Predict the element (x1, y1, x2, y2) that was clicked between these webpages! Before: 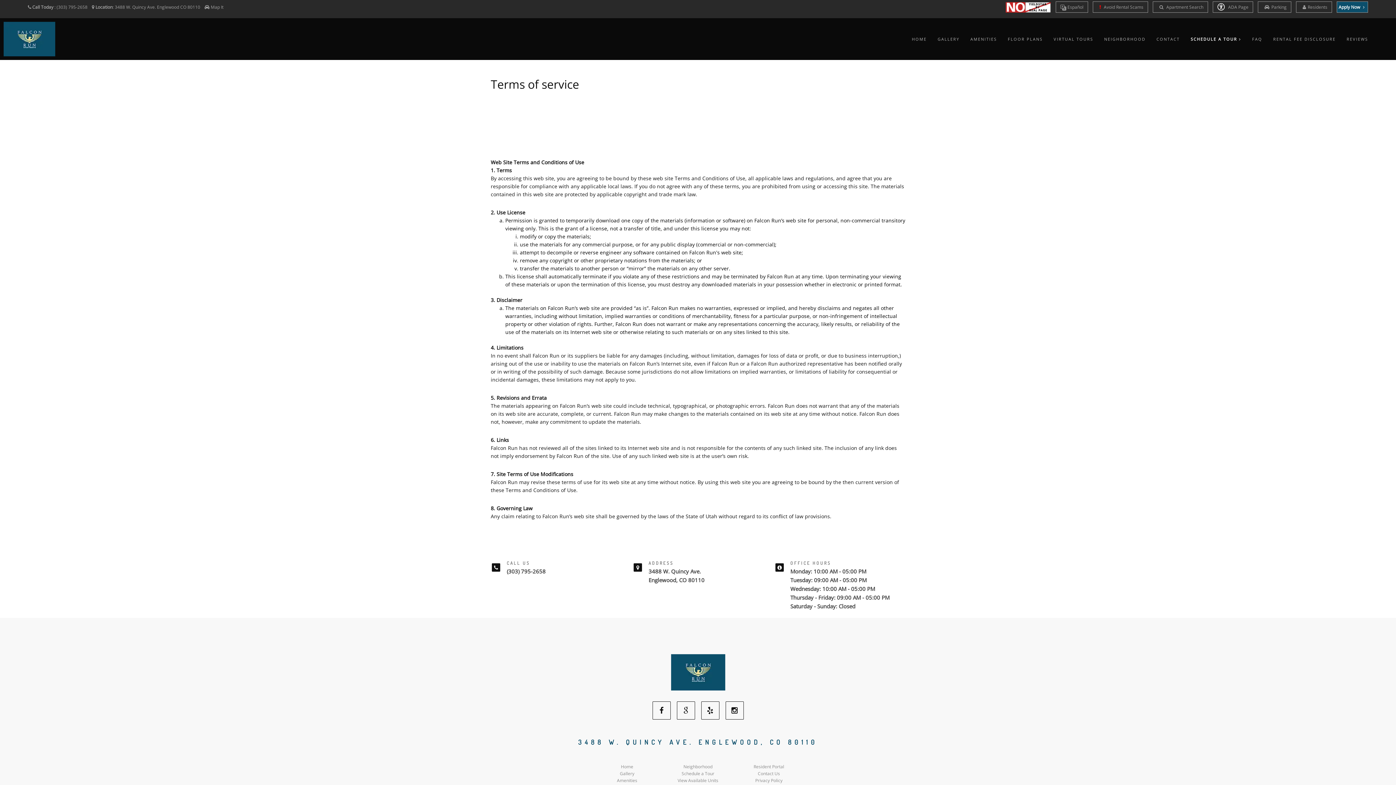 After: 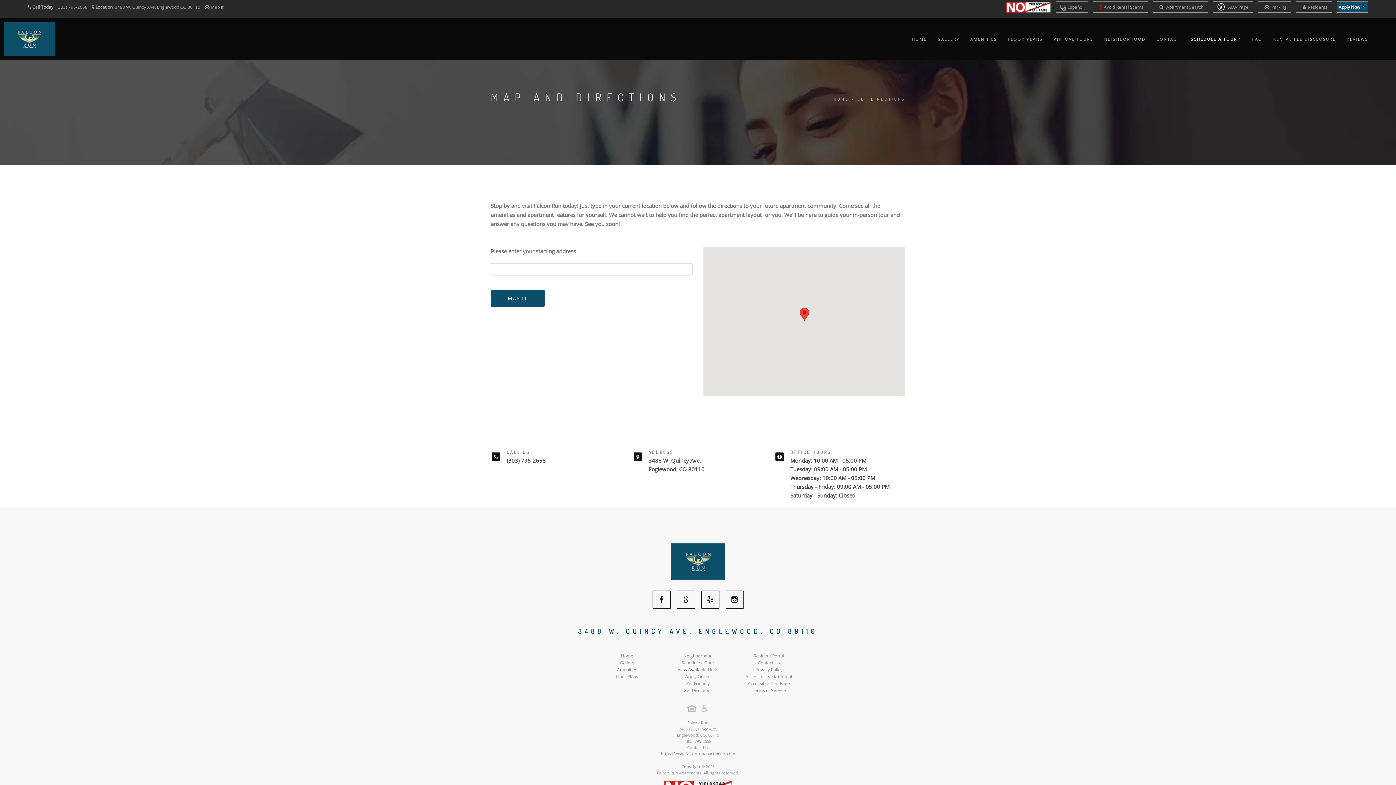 Action: bbox: (210, 4, 223, 10) label: Map It